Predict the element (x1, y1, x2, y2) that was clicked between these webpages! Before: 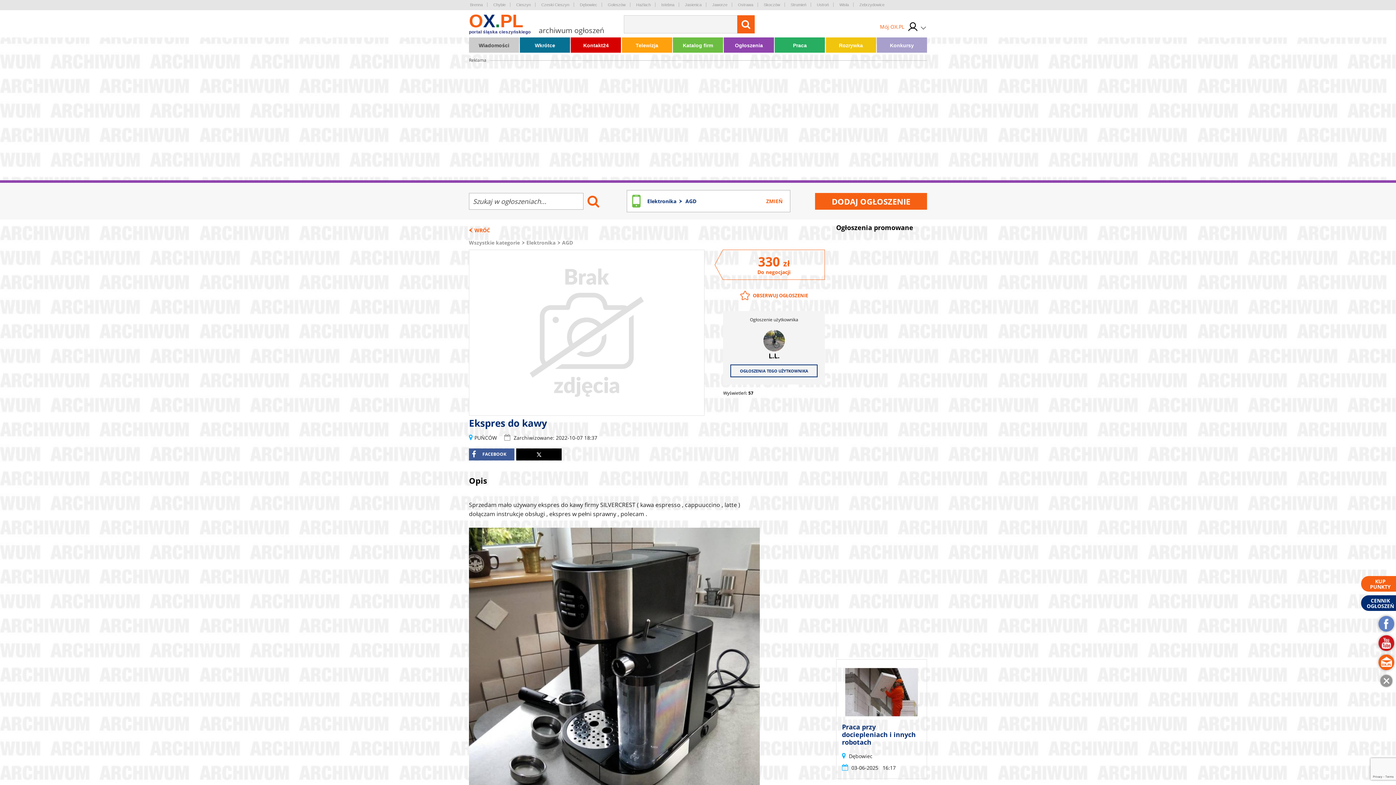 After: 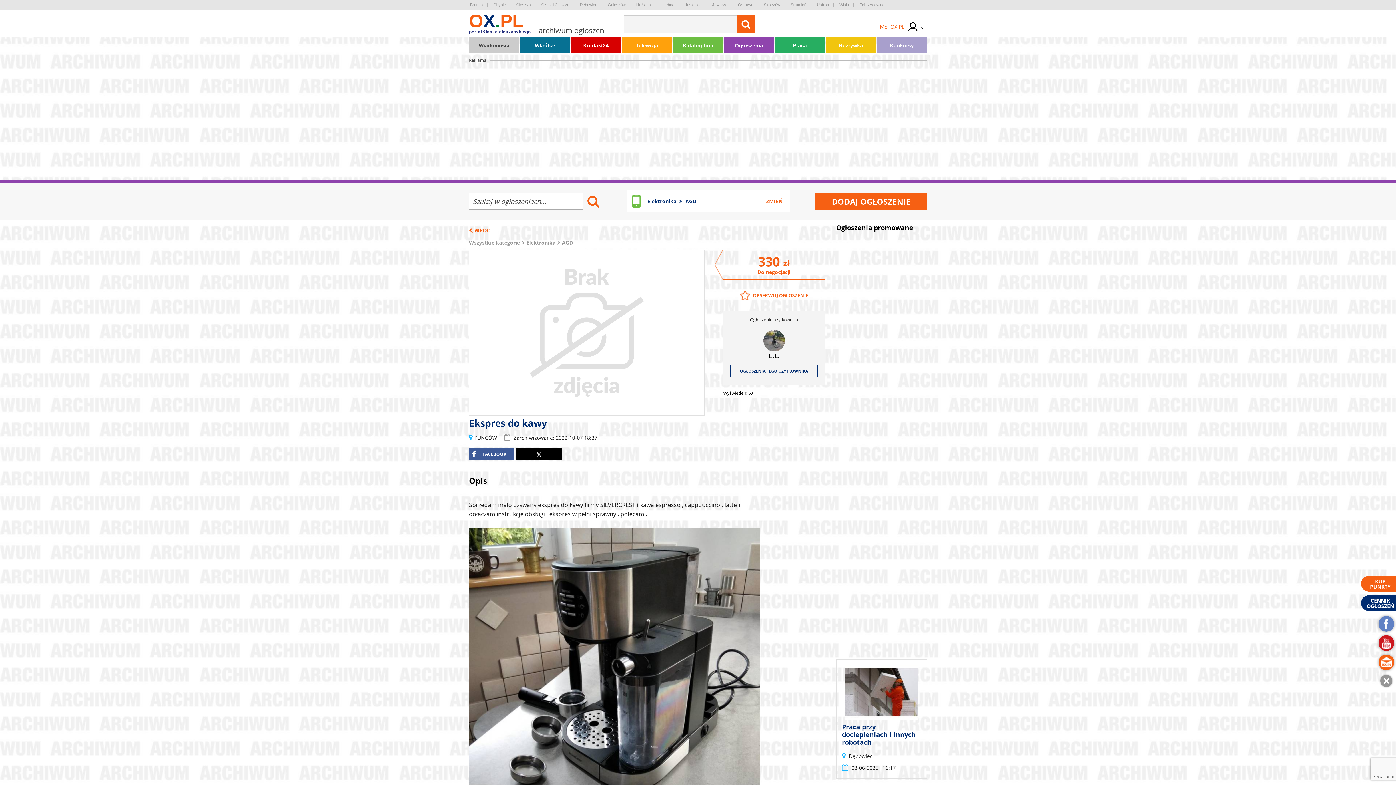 Action: bbox: (489, 2, 510, 6) label: Chybie